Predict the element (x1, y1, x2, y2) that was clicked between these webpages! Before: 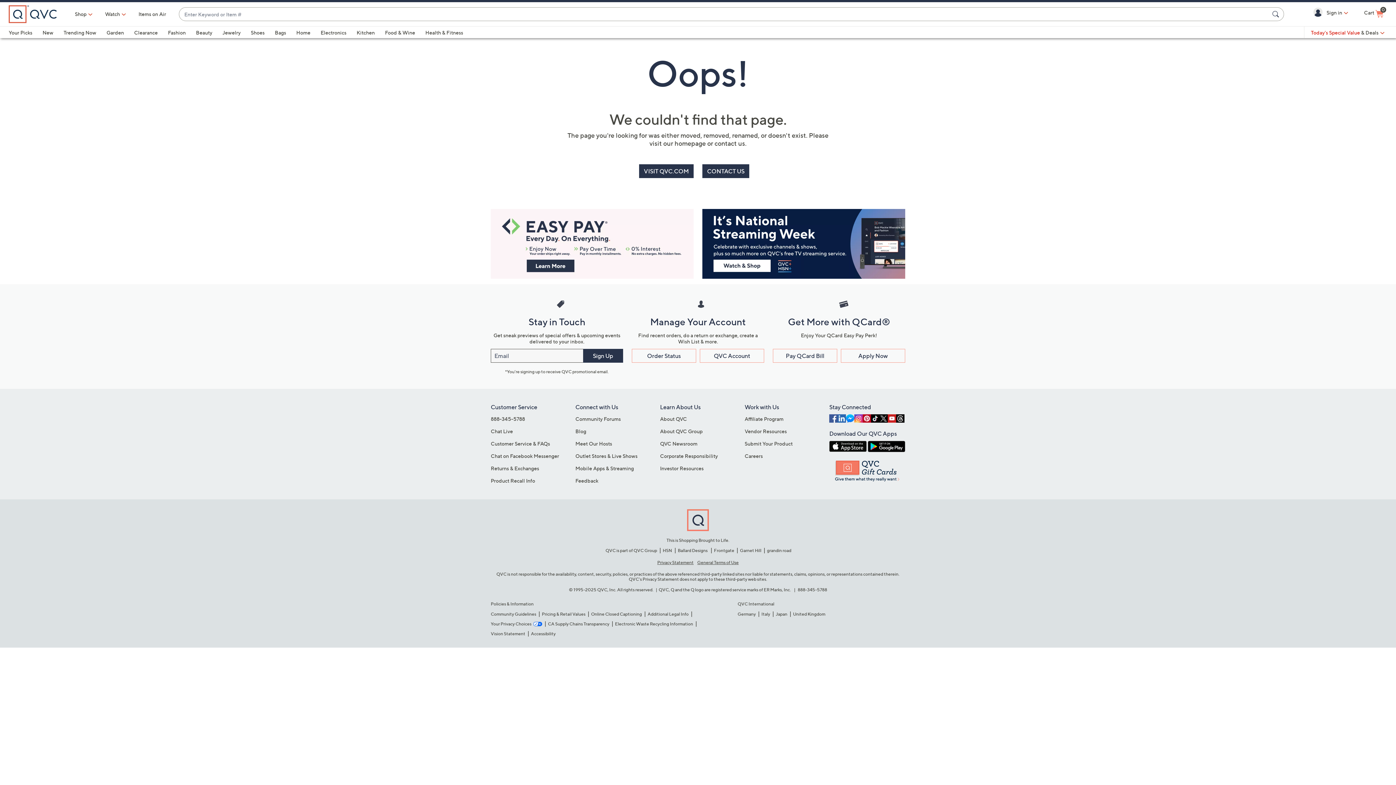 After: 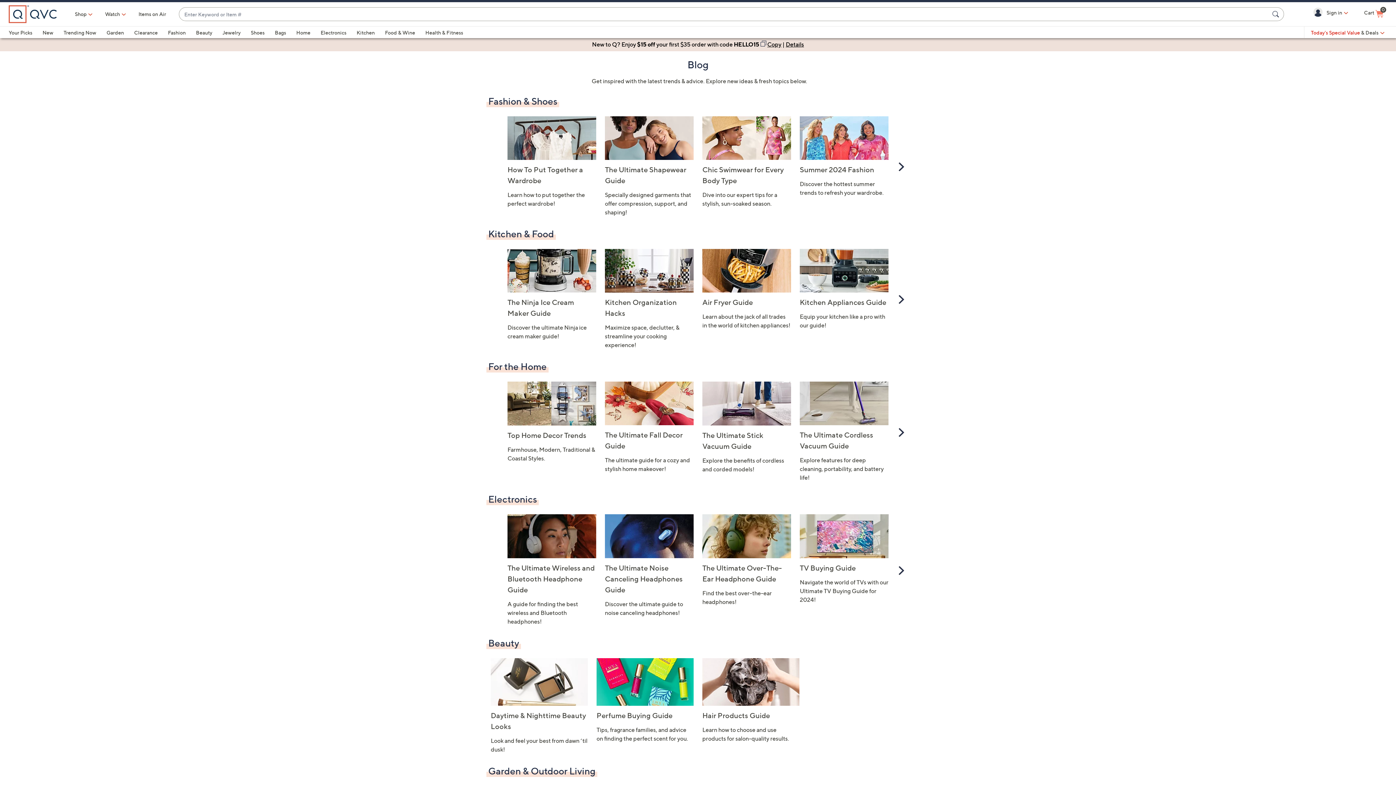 Action: bbox: (575, 428, 586, 434) label: Blog